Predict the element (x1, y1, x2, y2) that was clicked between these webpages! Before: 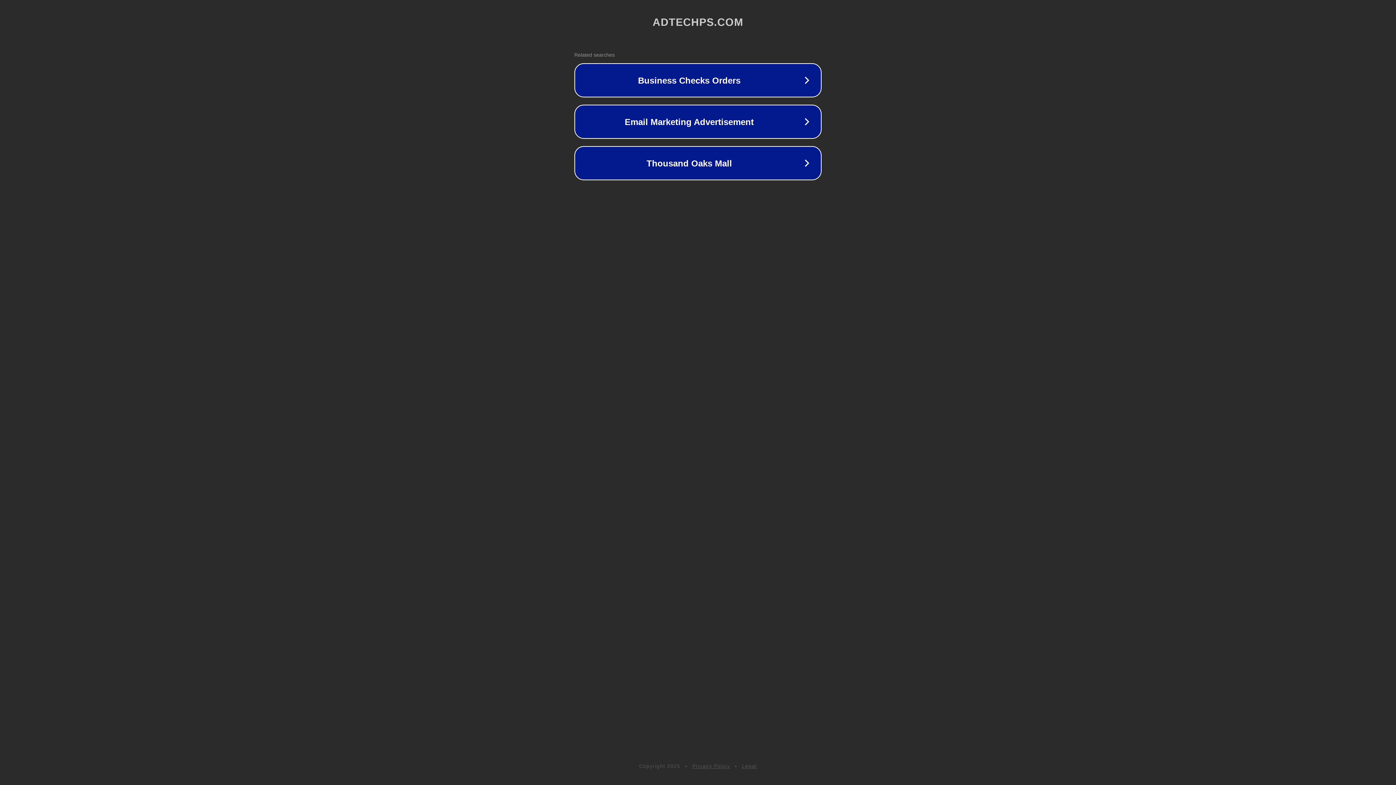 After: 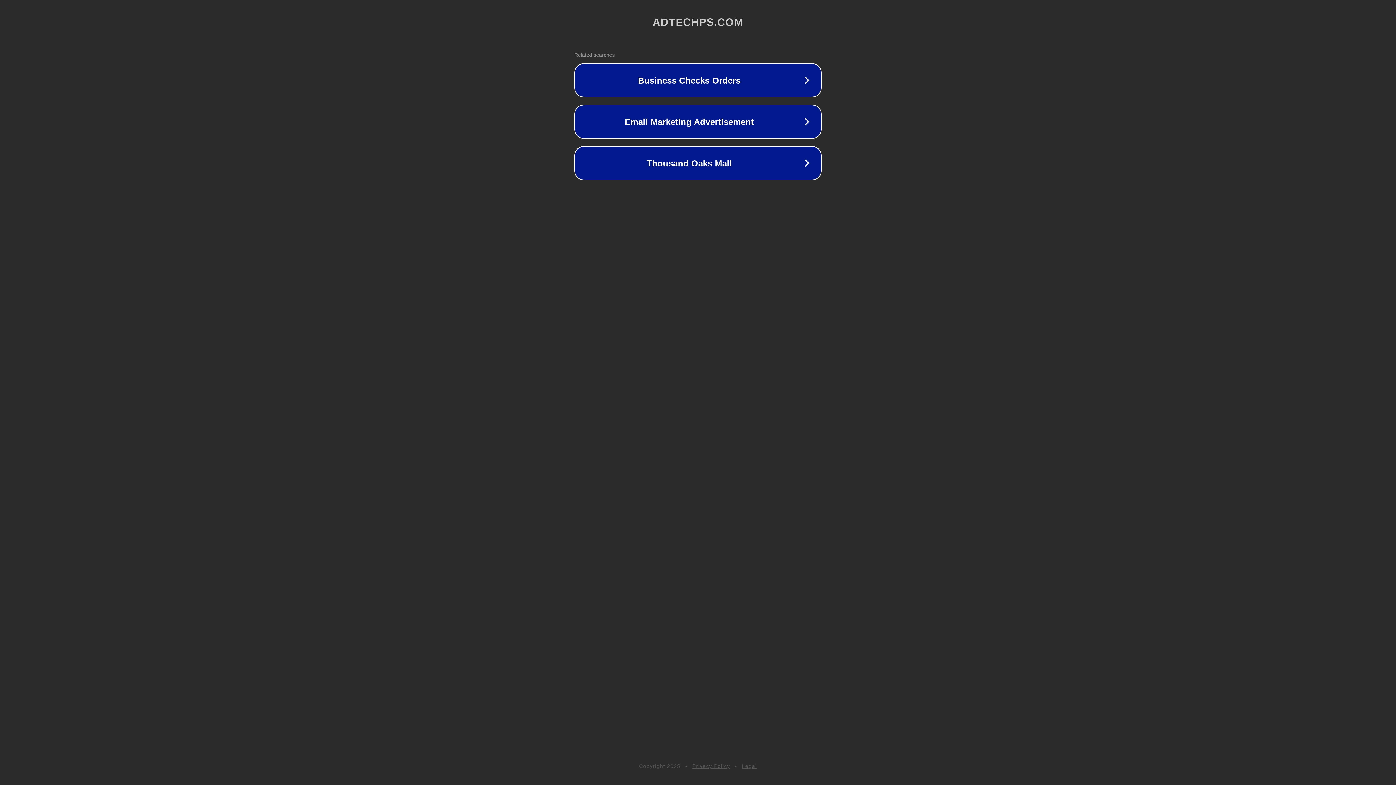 Action: label: Privacy Policy bbox: (692, 763, 730, 769)